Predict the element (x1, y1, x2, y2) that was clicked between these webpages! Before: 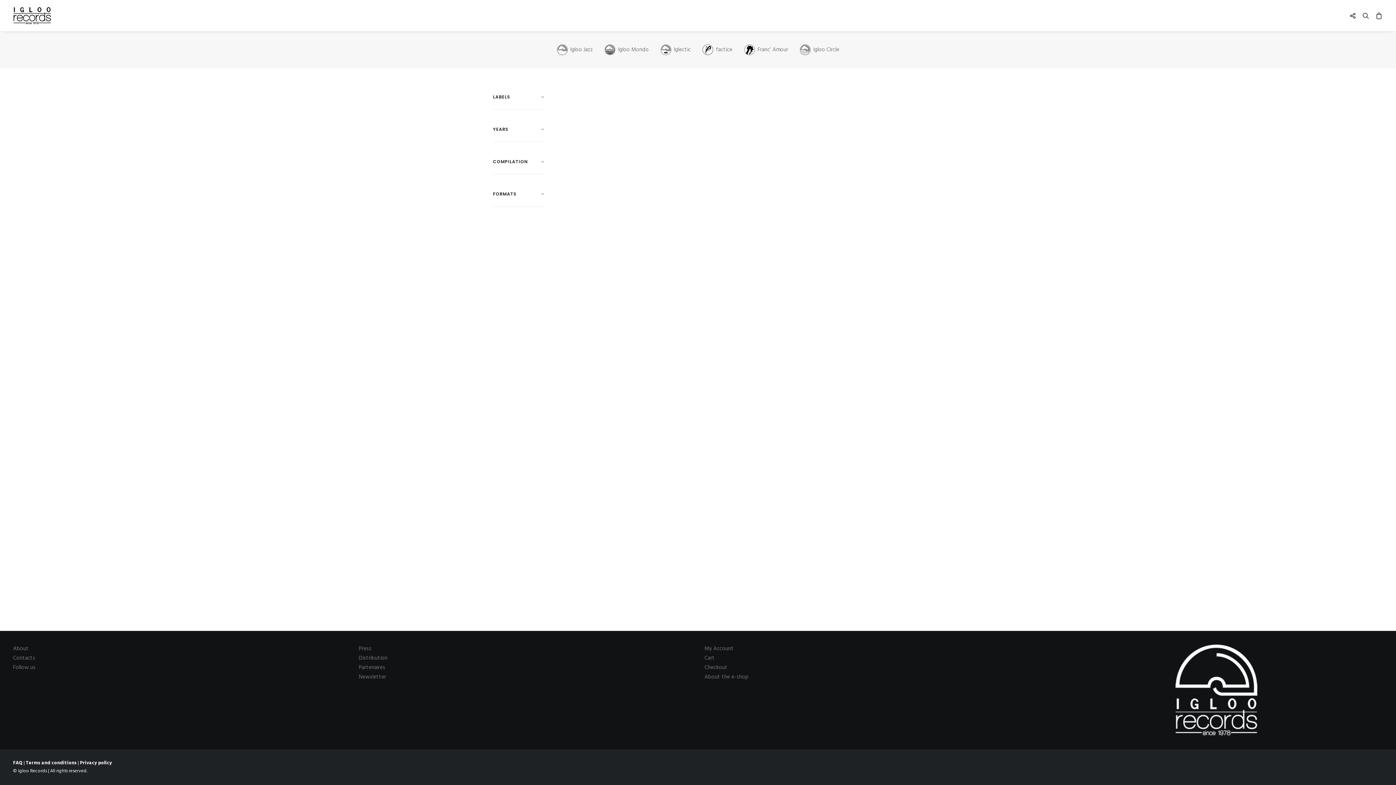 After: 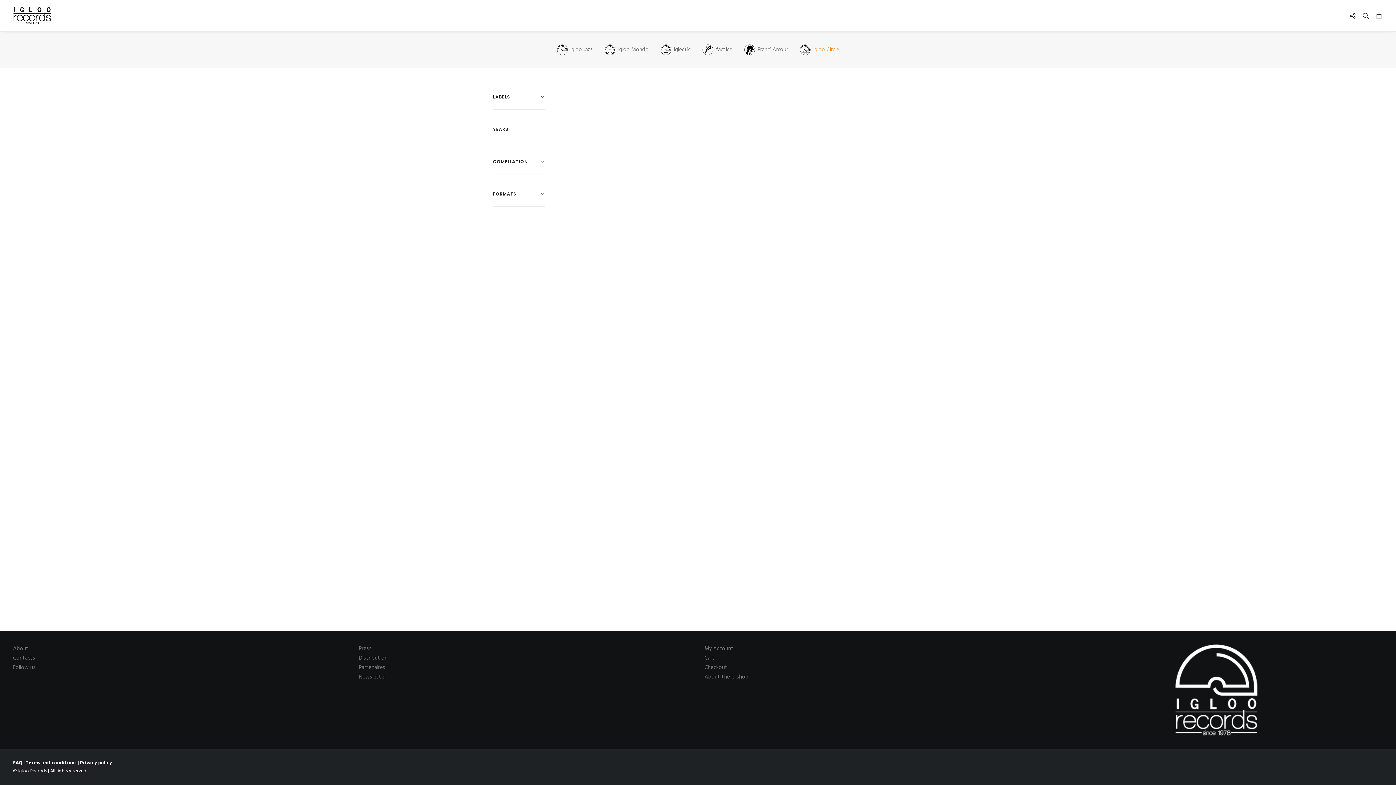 Action: bbox: (794, 44, 844, 55) label: Igloo Circle